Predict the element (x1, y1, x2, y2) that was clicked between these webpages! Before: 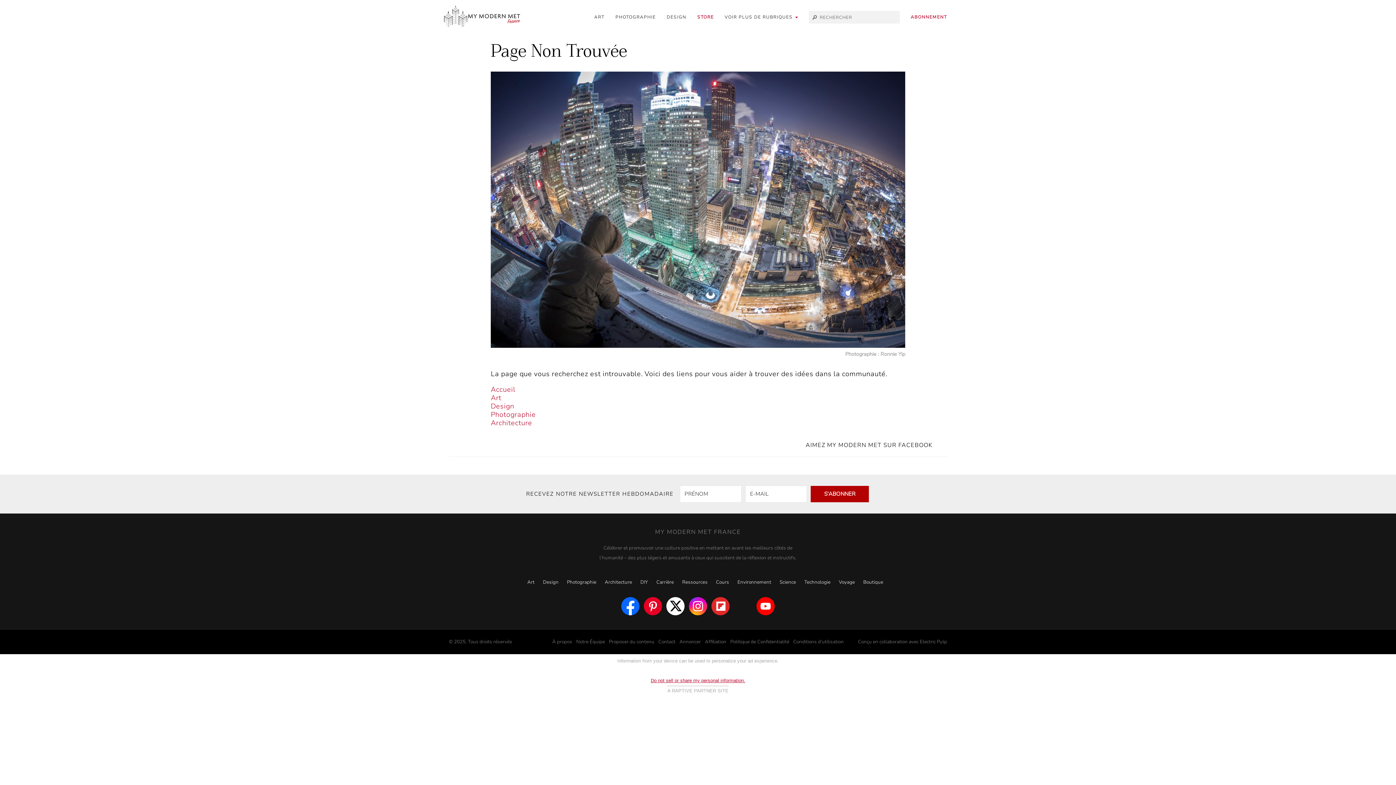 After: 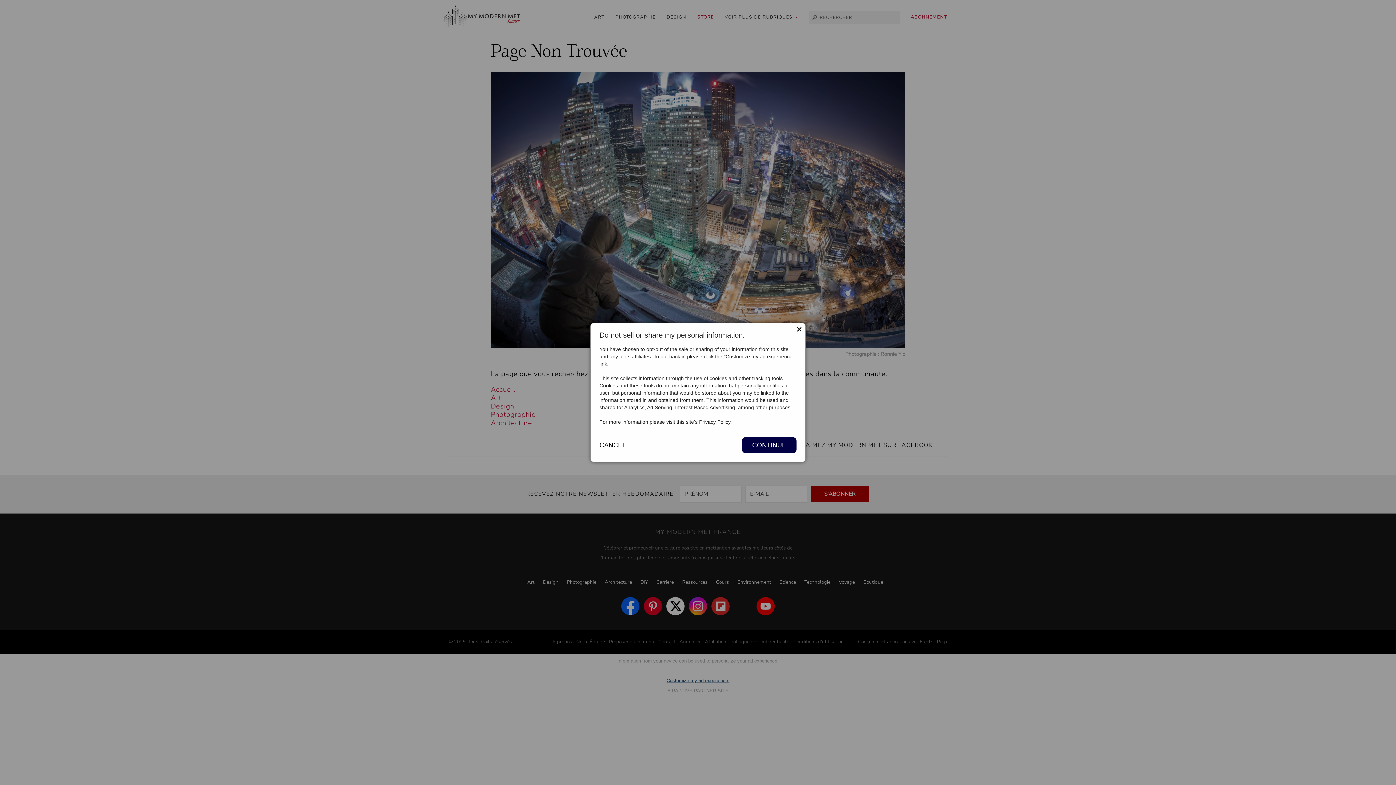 Action: bbox: (650, 678, 745, 683) label: Do not sell or share my personal information.